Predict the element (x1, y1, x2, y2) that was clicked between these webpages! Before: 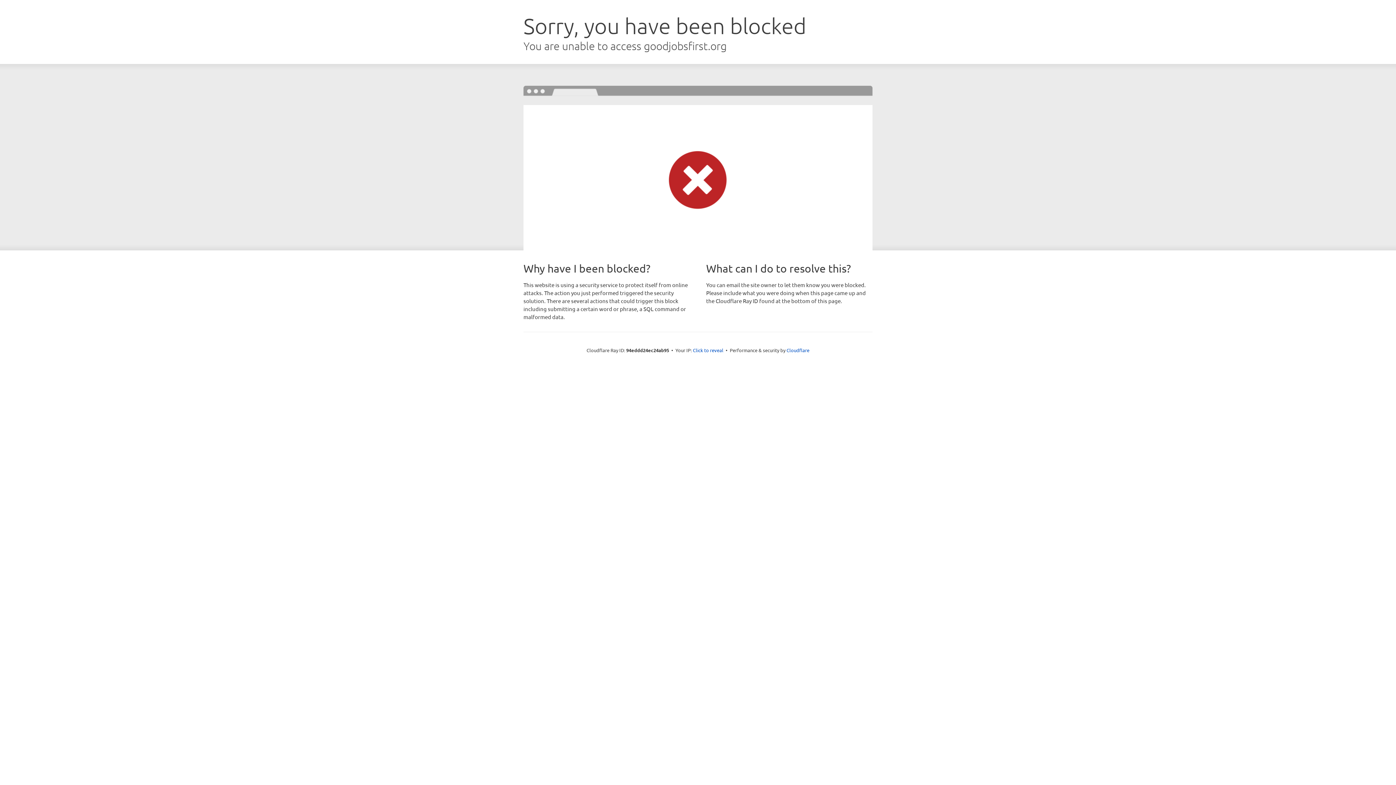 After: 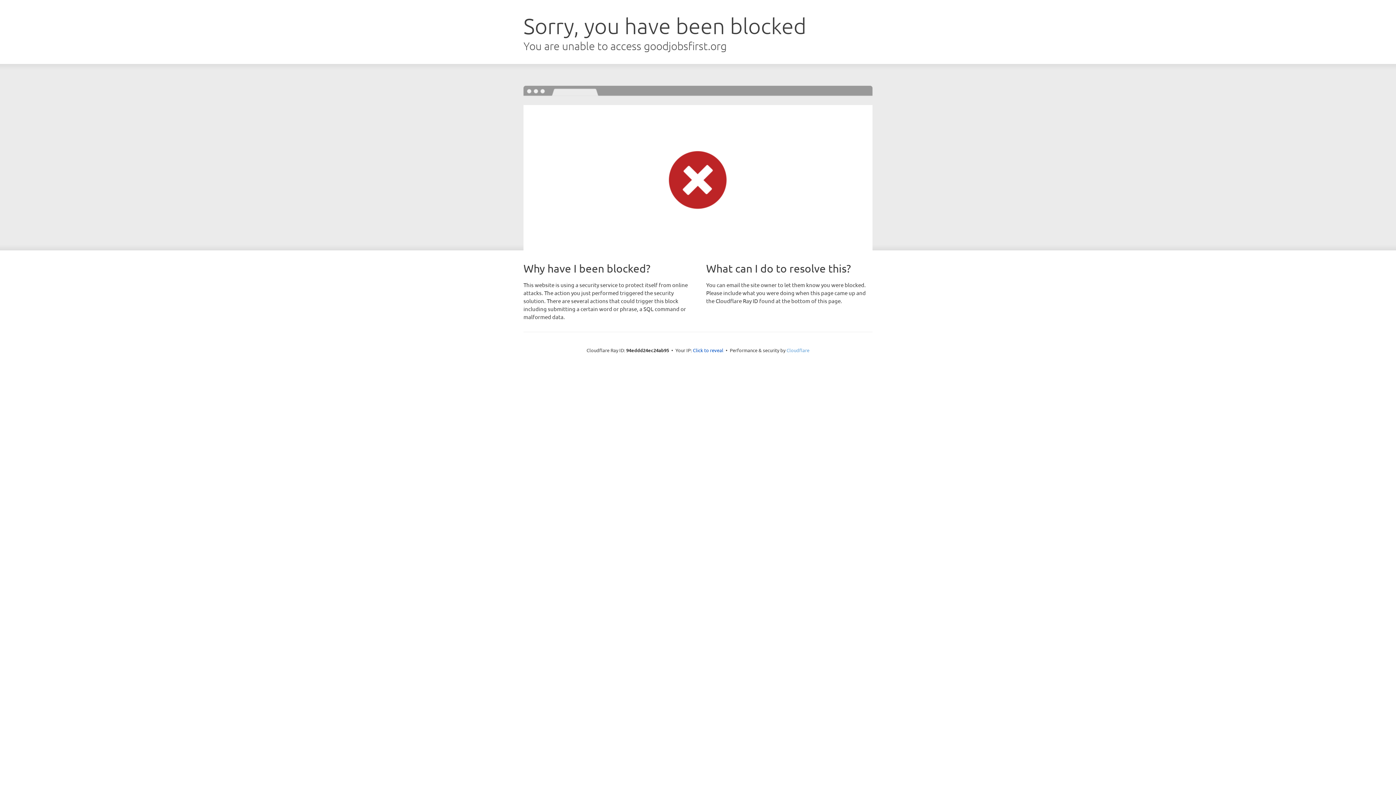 Action: bbox: (786, 347, 809, 353) label: Cloudflare